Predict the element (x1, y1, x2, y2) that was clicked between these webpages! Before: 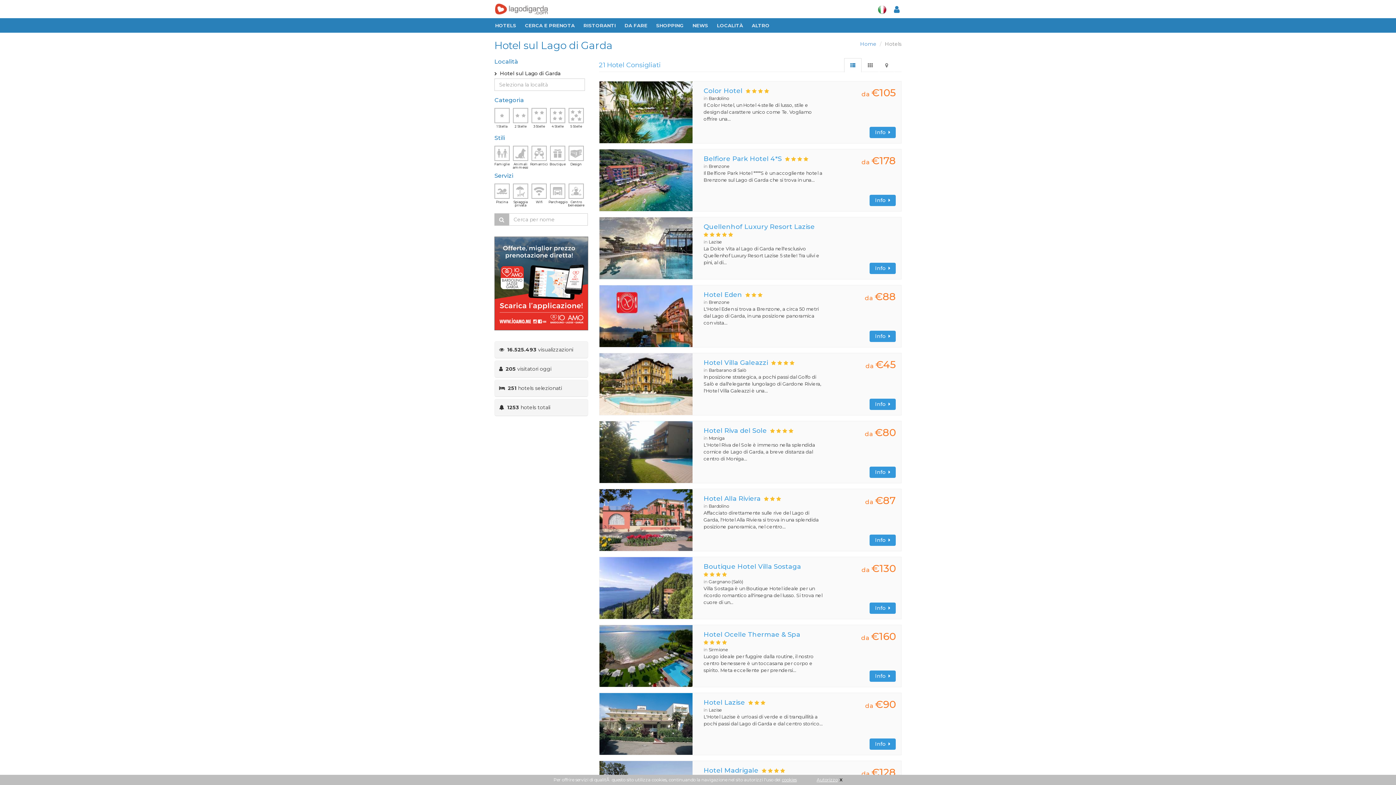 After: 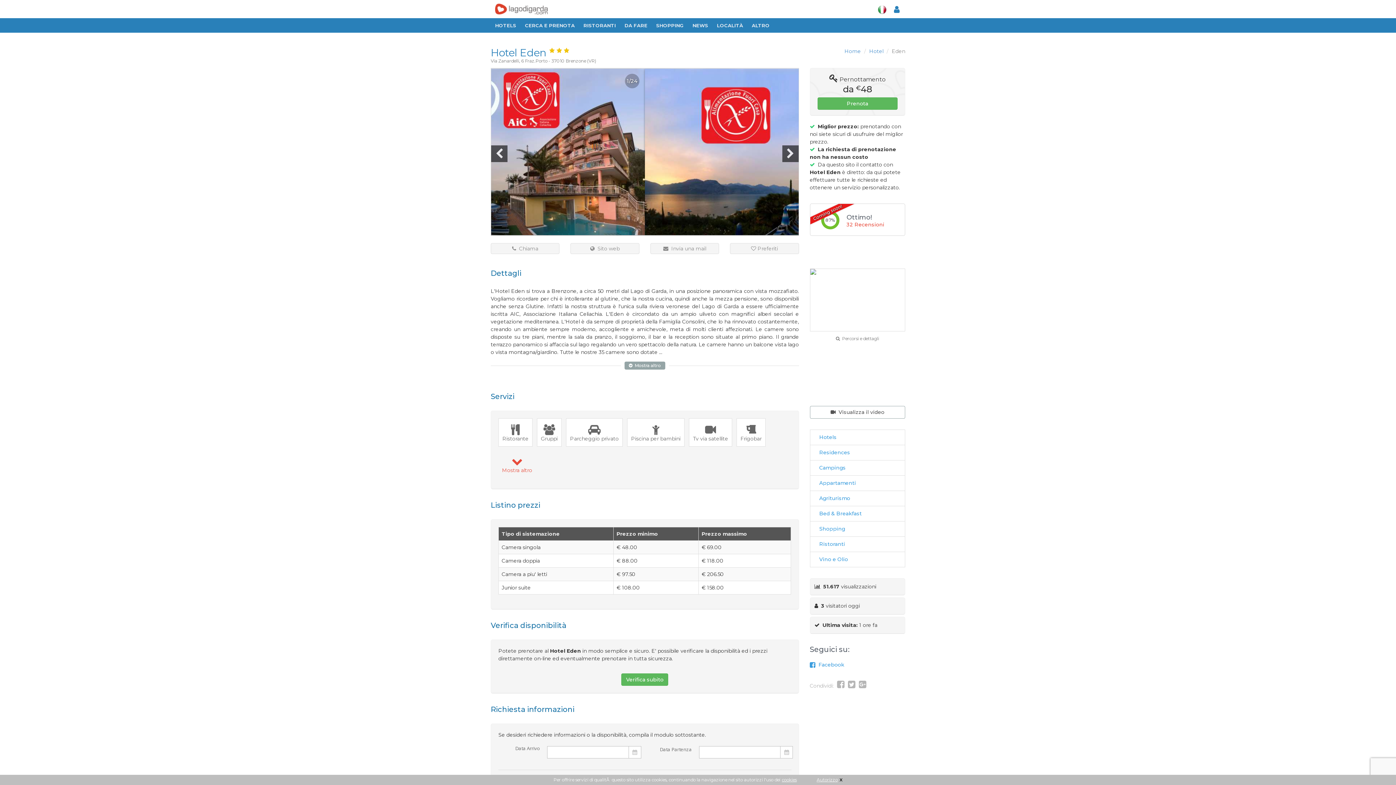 Action: bbox: (599, 285, 692, 347)